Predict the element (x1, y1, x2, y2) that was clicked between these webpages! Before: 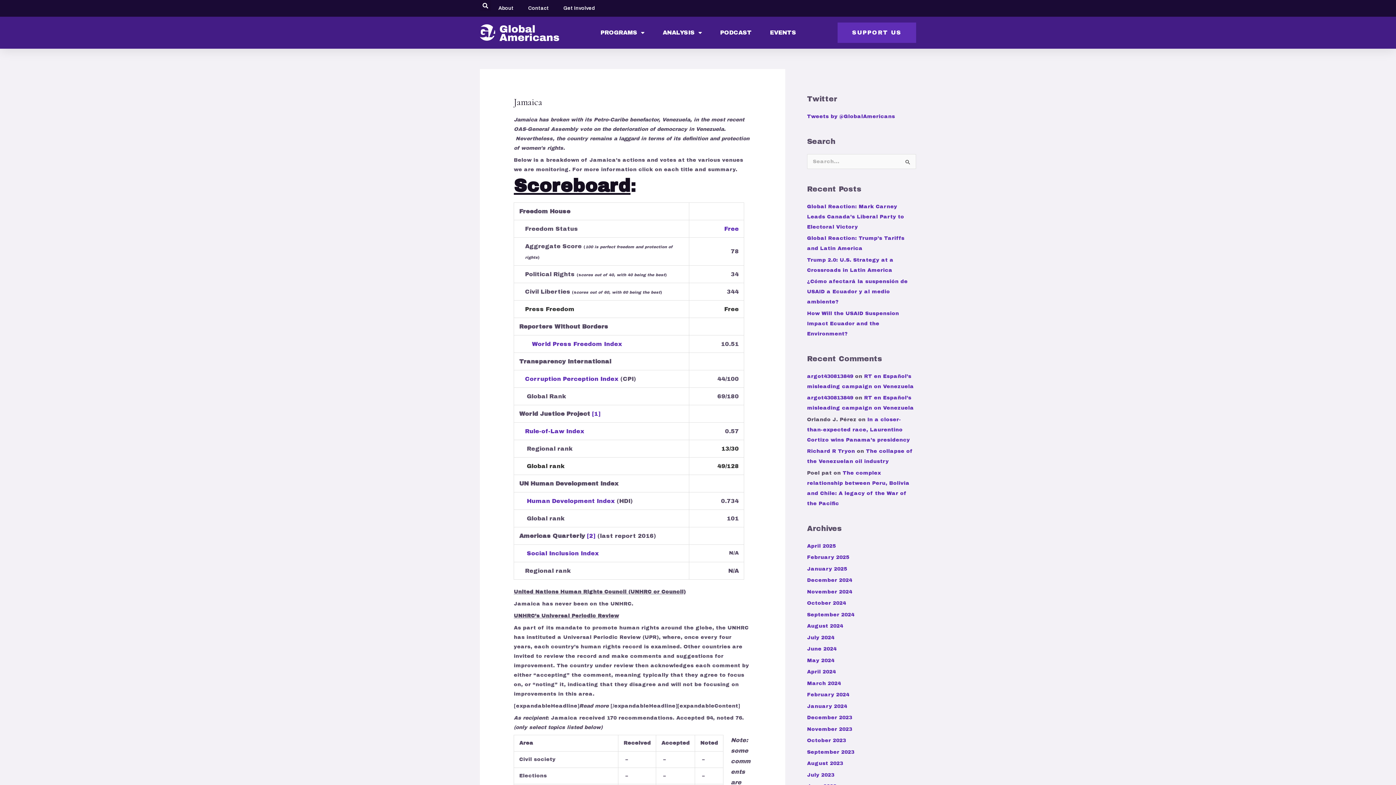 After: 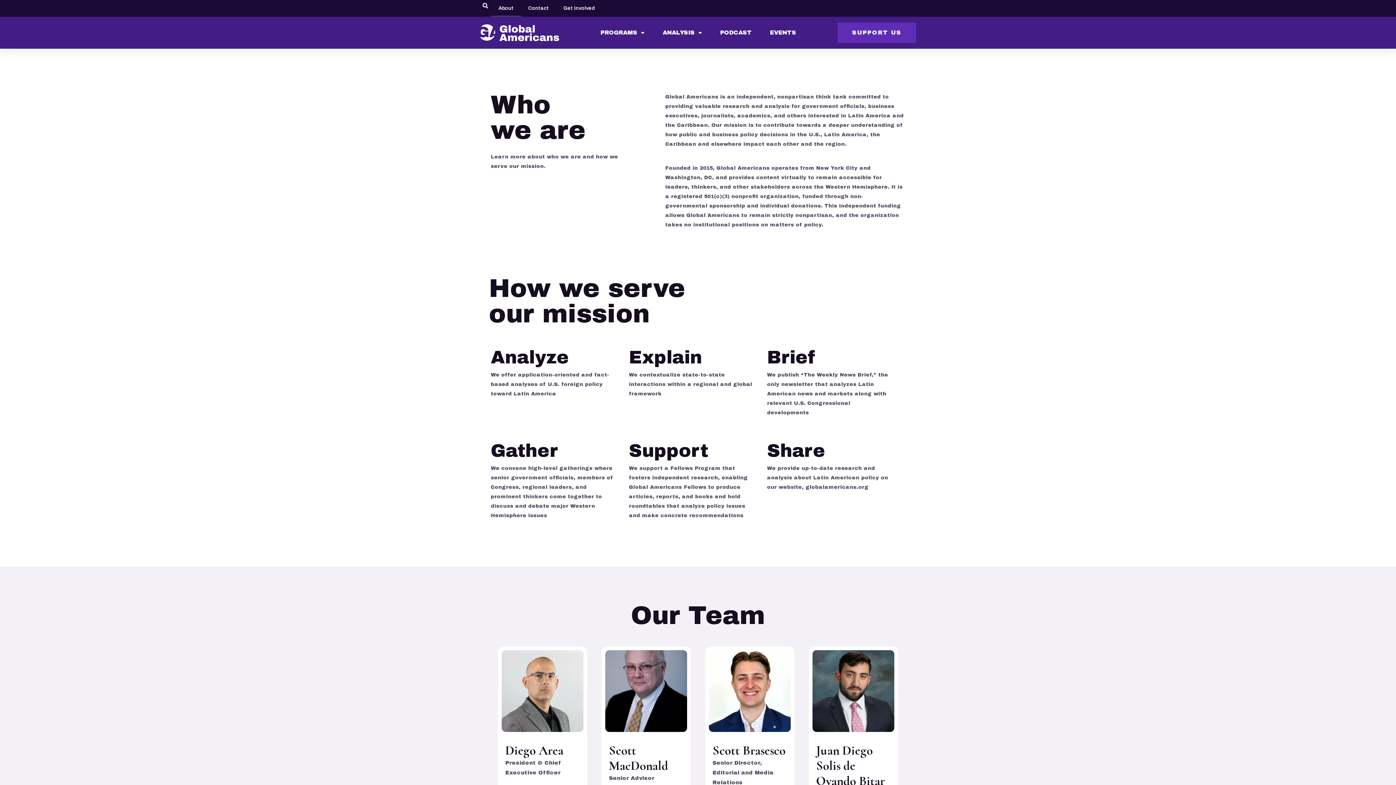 Action: bbox: (491, 0, 521, 16) label: About